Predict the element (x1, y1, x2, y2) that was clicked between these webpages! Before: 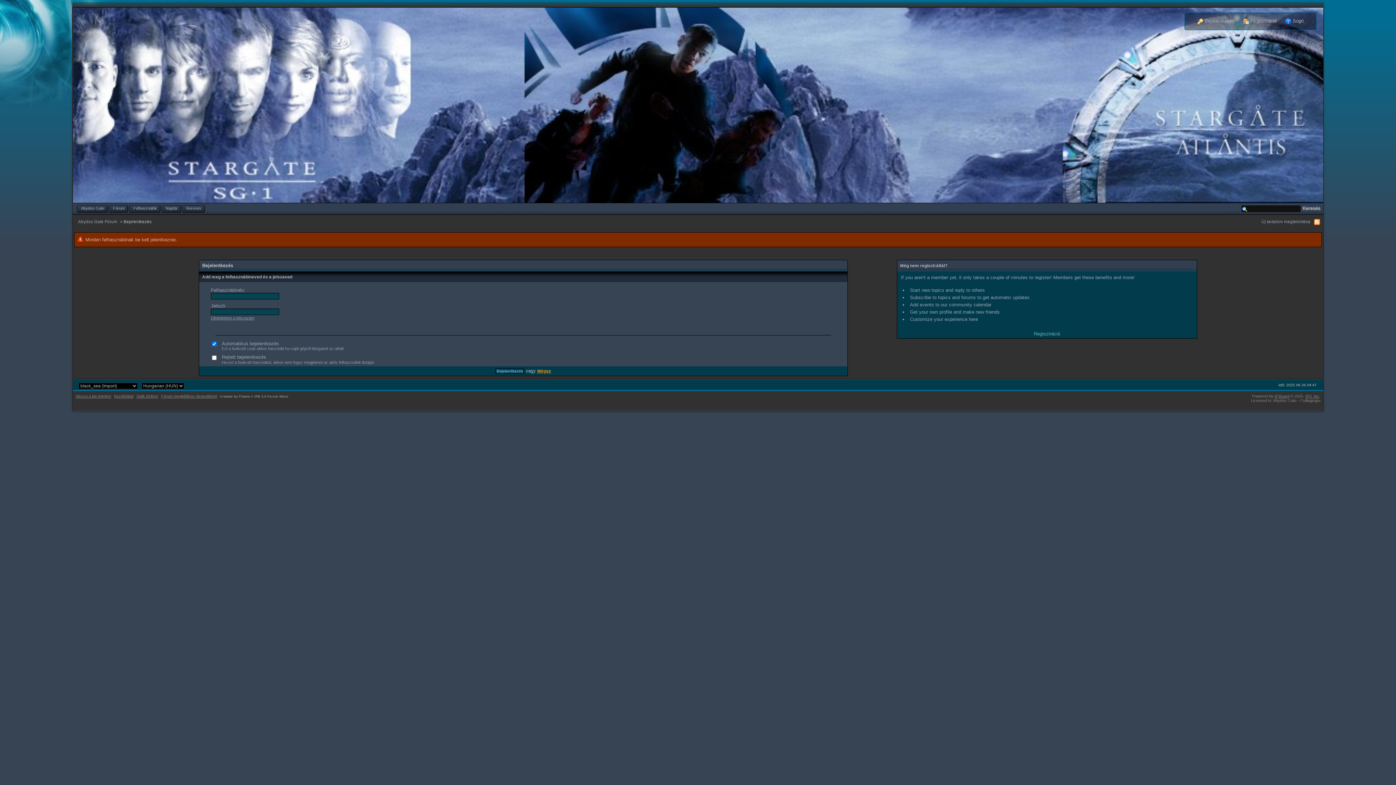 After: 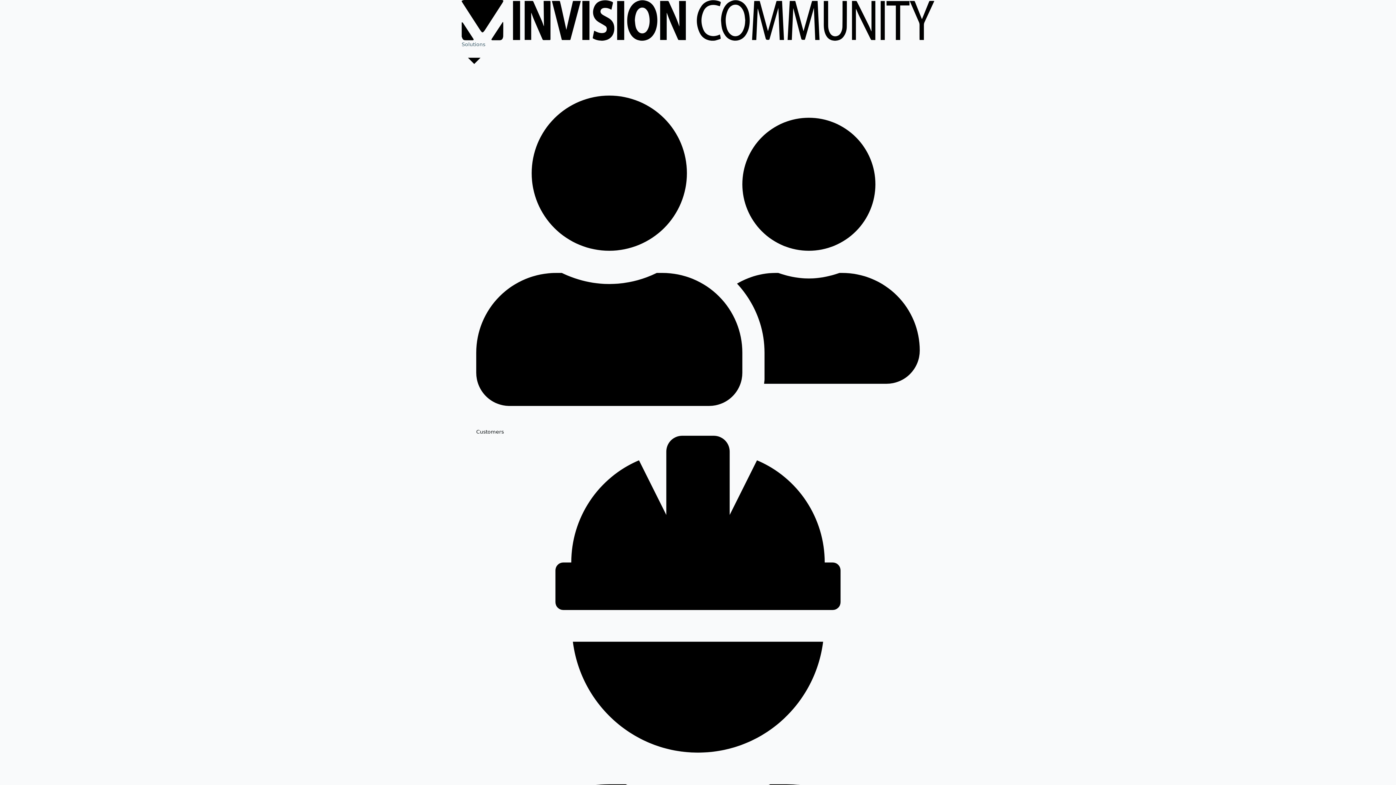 Action: label: IPS, Inc bbox: (1305, 394, 1319, 398)